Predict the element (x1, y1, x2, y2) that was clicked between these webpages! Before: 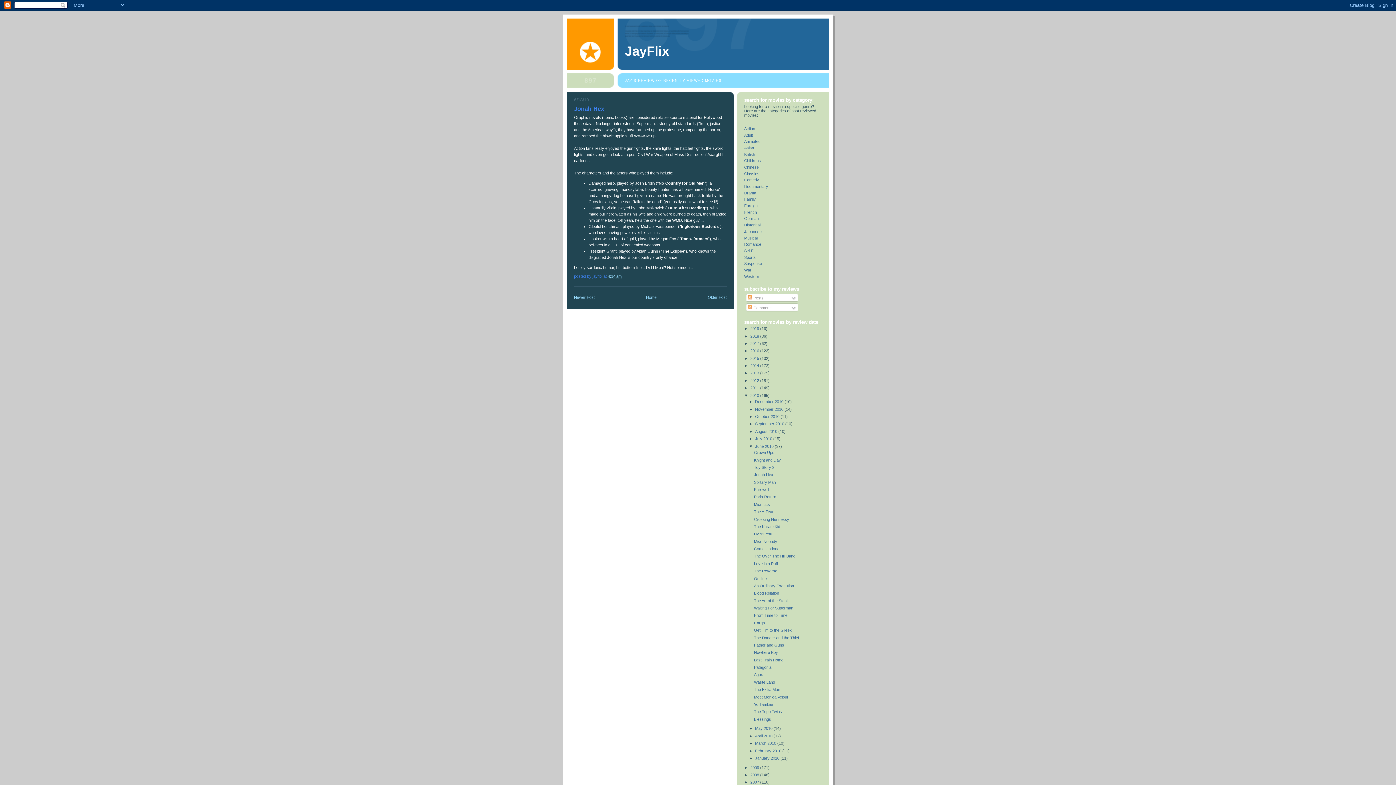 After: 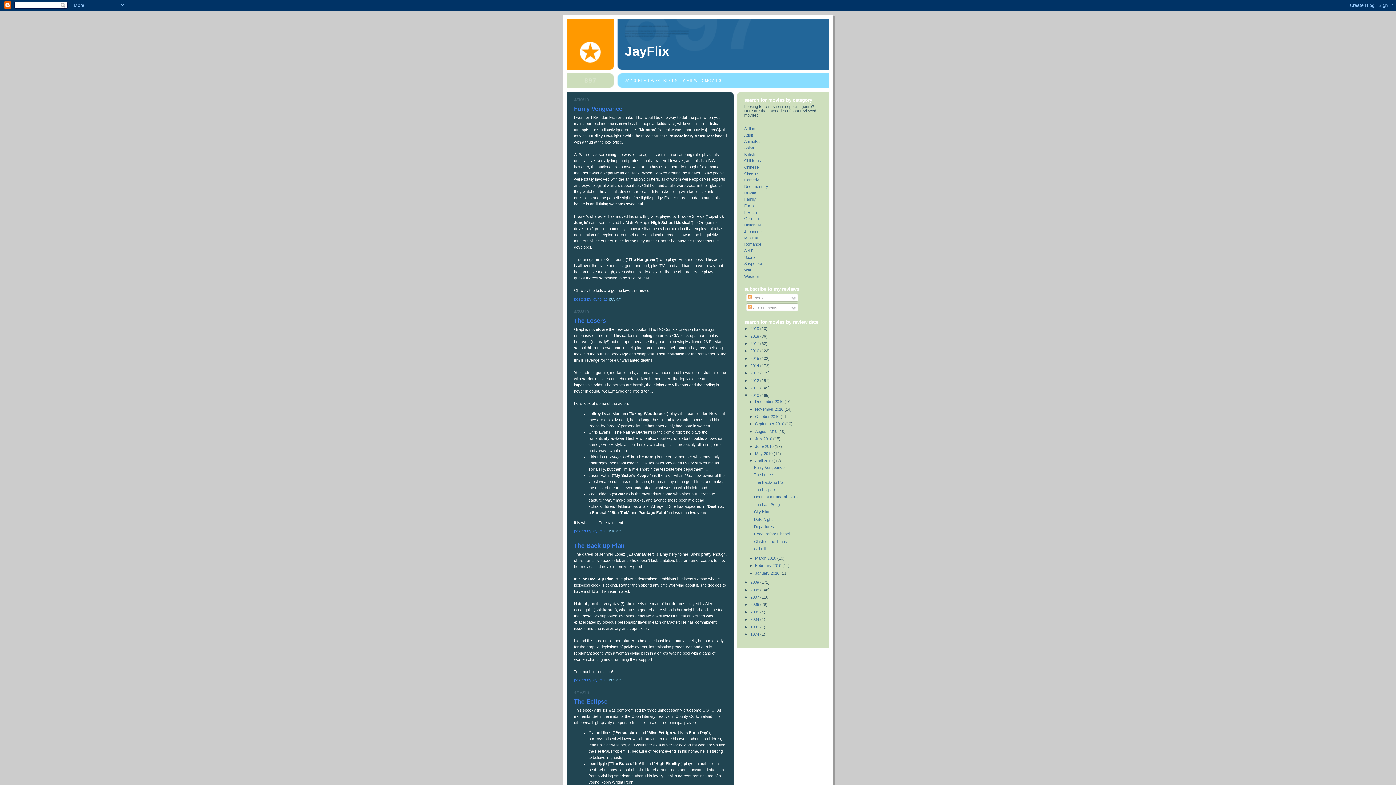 Action: label: April 2010  bbox: (755, 734, 773, 738)